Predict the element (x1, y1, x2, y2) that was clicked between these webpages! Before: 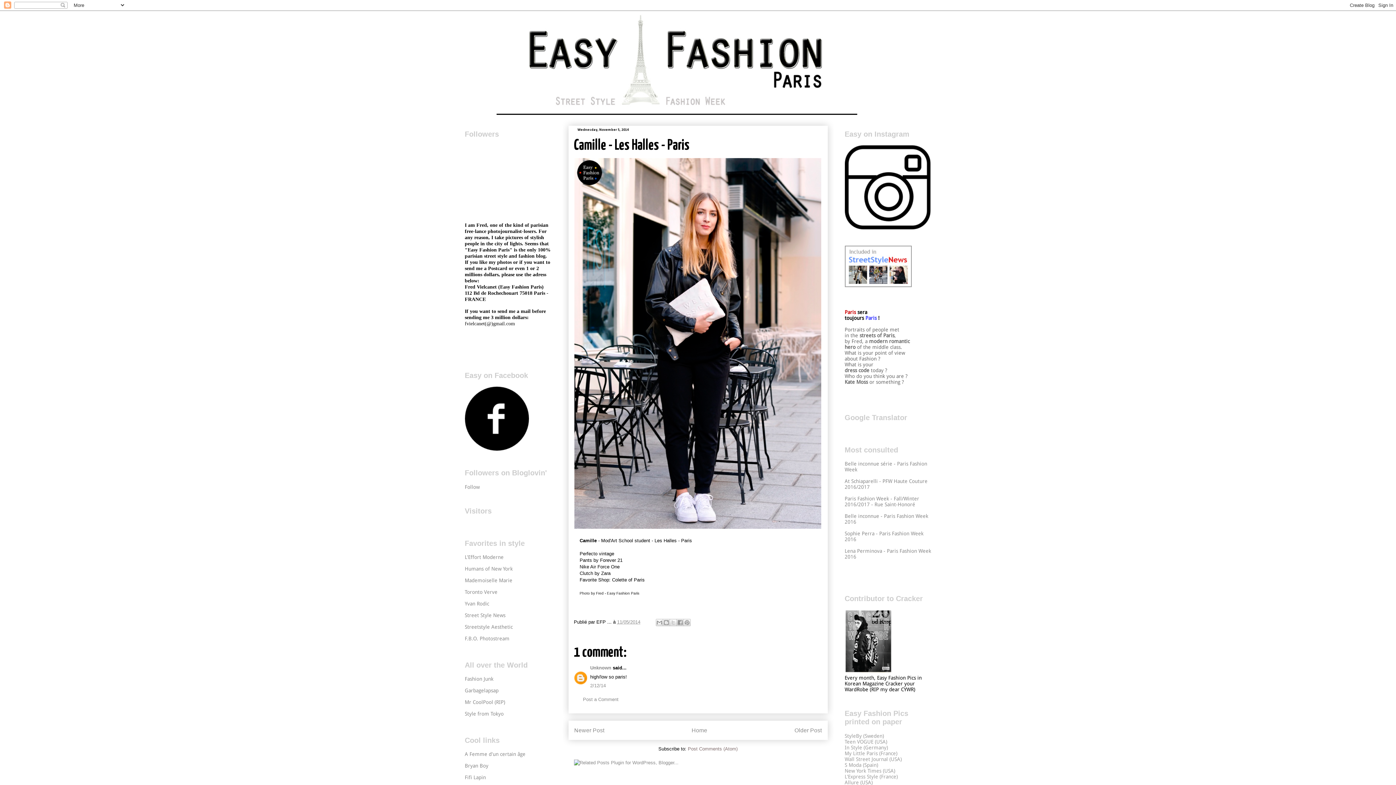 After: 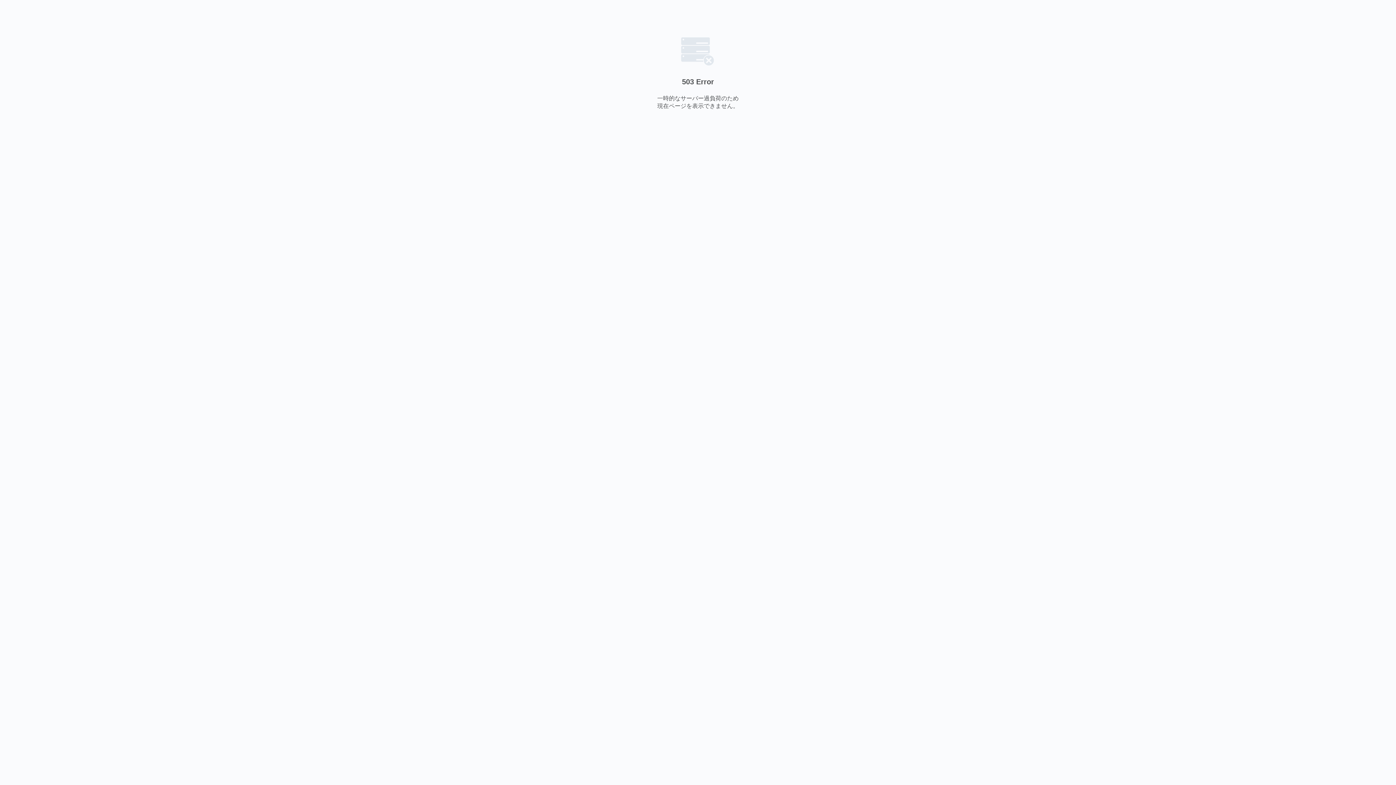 Action: bbox: (464, 711, 503, 717) label: Style from Tokyo